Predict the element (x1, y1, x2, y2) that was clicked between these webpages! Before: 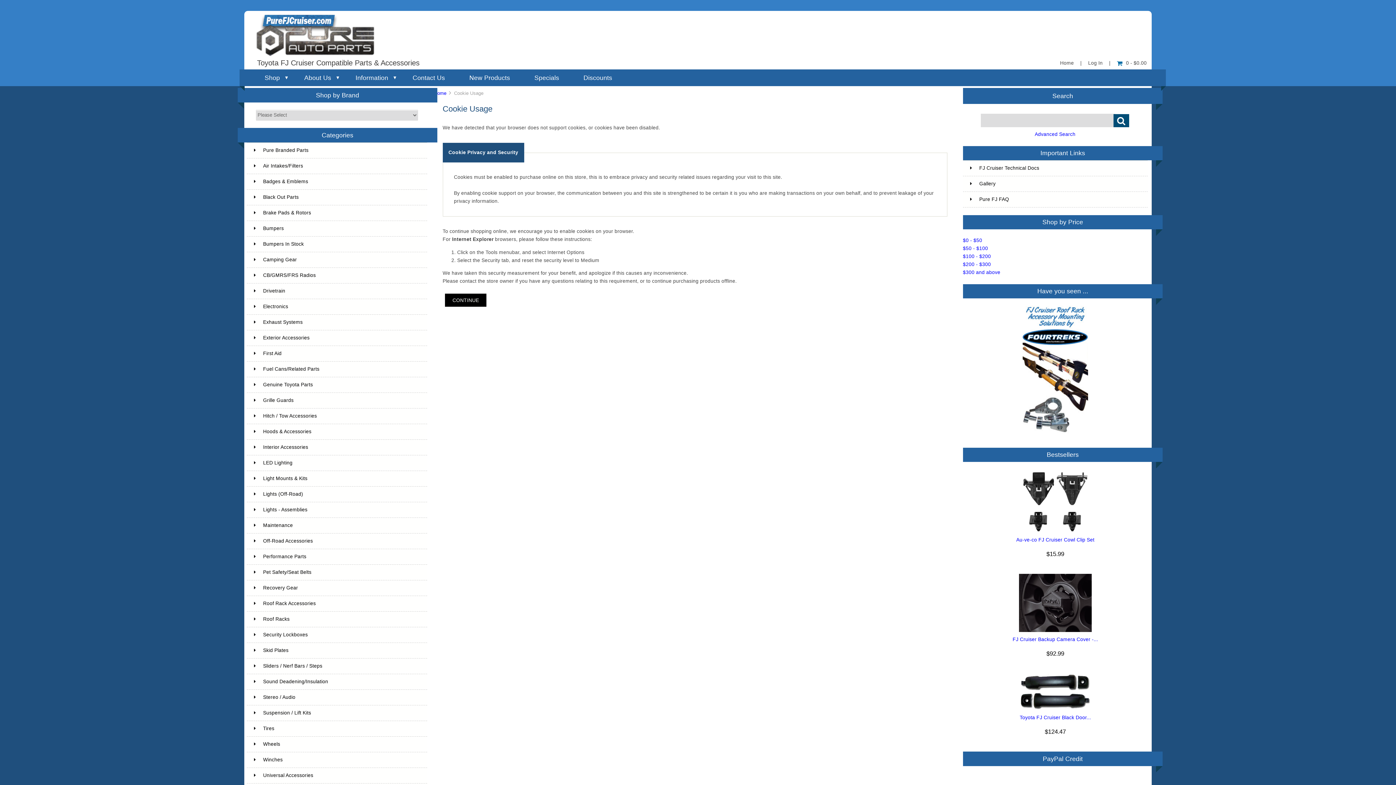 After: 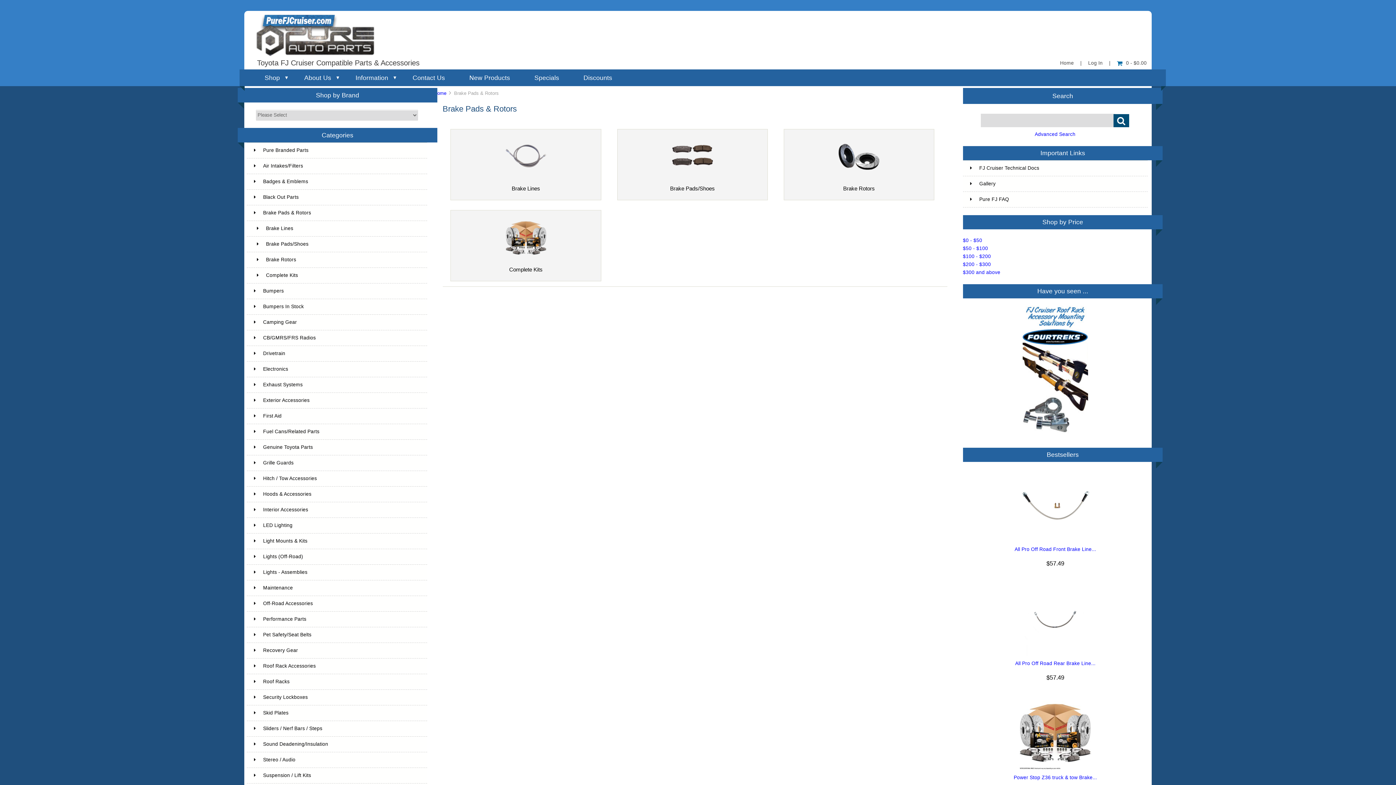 Action: label: Brake Pads & Rotors bbox: (246, 205, 427, 221)